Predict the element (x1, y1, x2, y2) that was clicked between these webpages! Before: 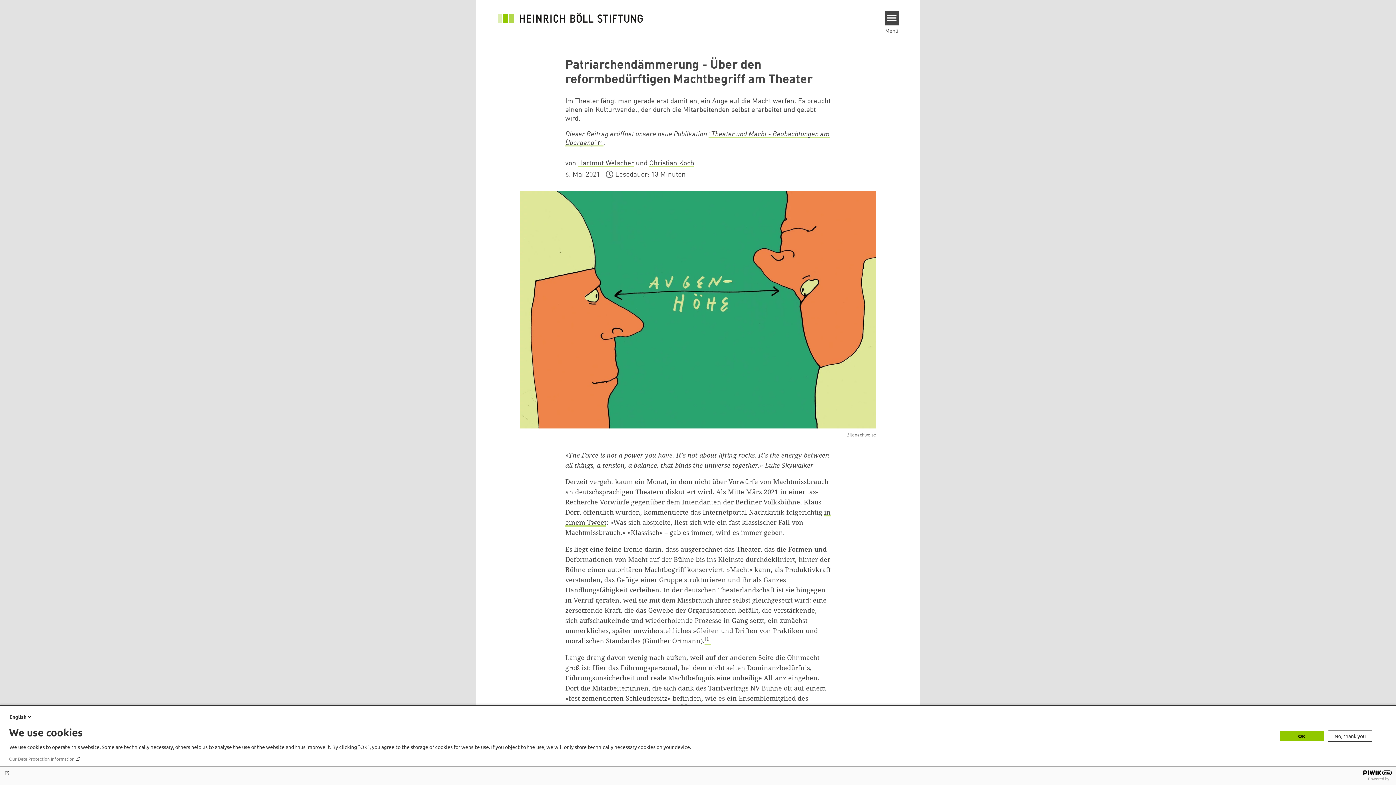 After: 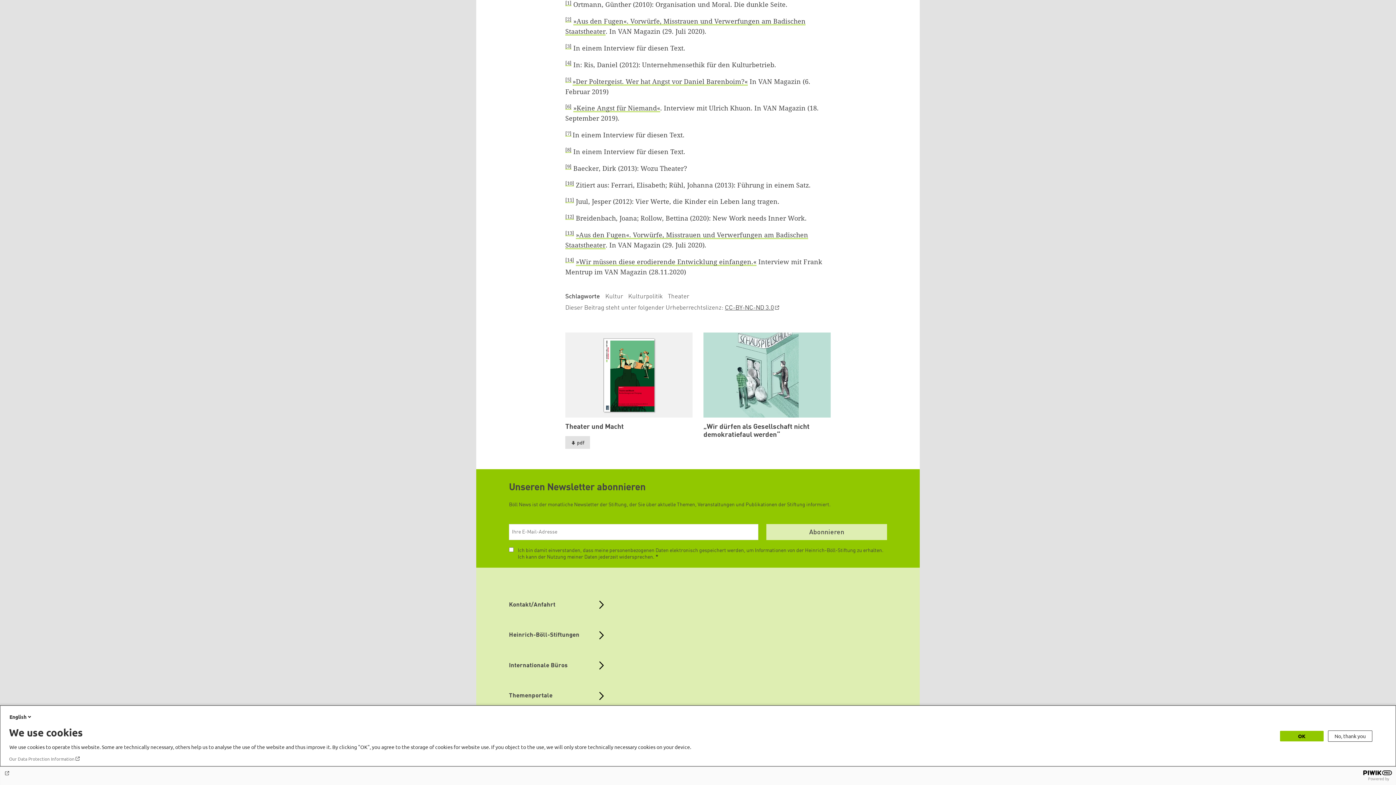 Action: label: [1] bbox: (704, 636, 710, 645)